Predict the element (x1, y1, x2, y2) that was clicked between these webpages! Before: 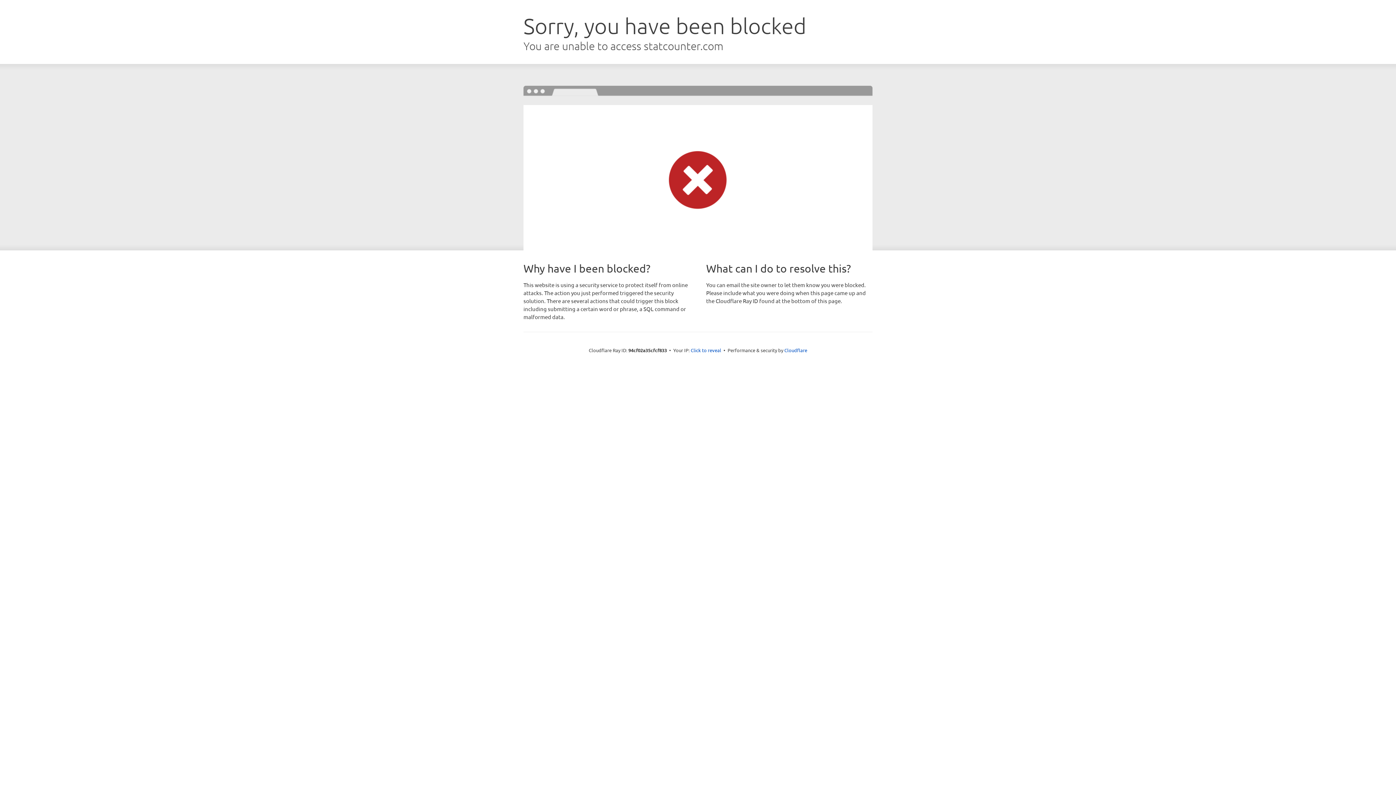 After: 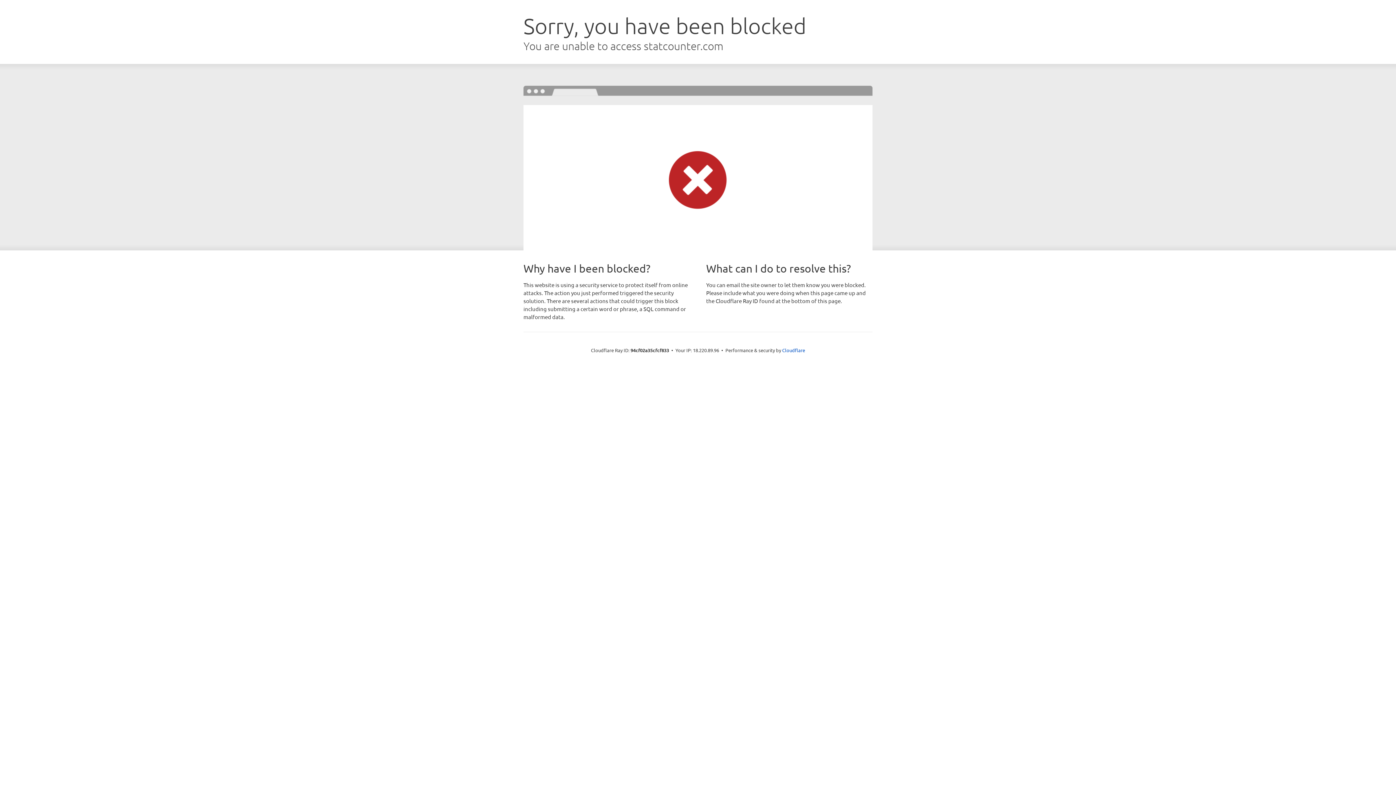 Action: bbox: (690, 346, 721, 353) label: Click to reveal